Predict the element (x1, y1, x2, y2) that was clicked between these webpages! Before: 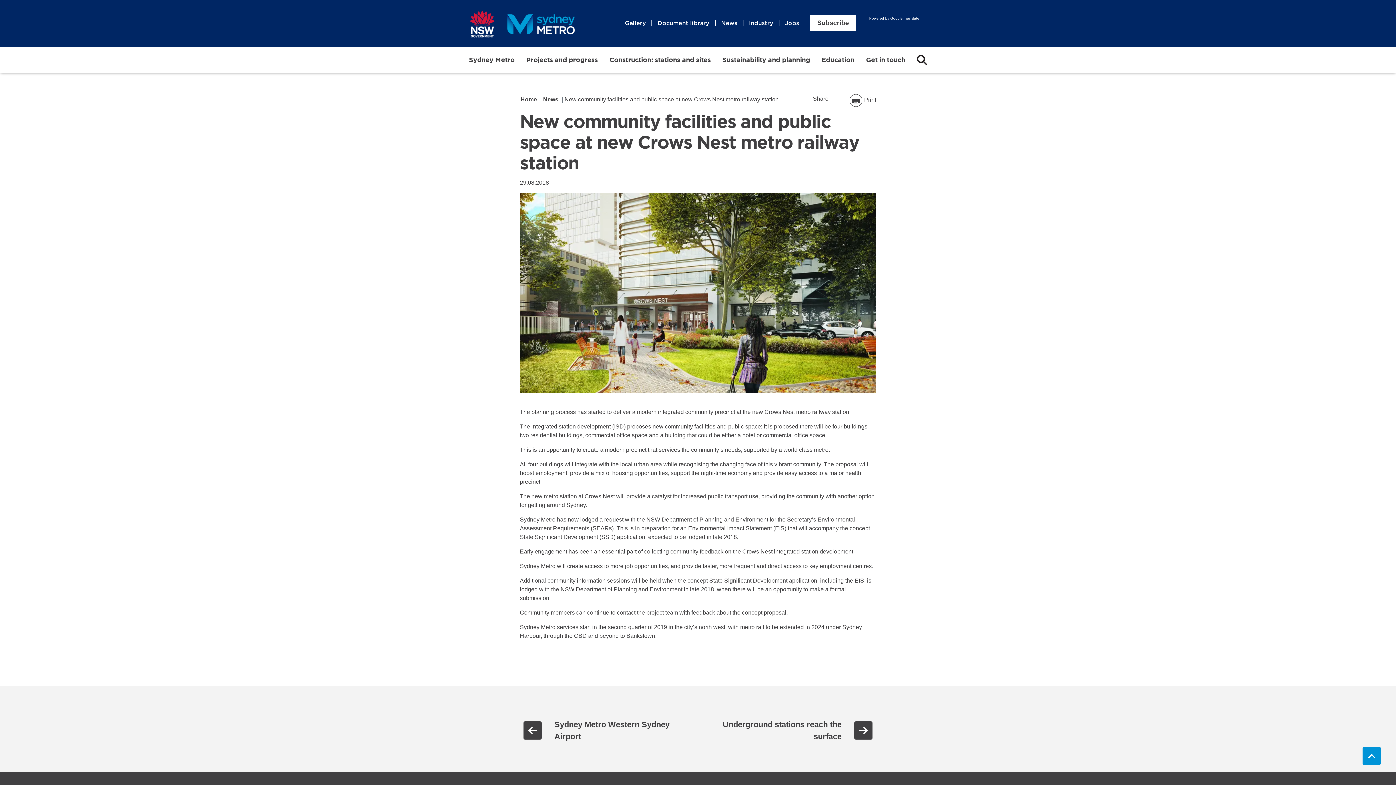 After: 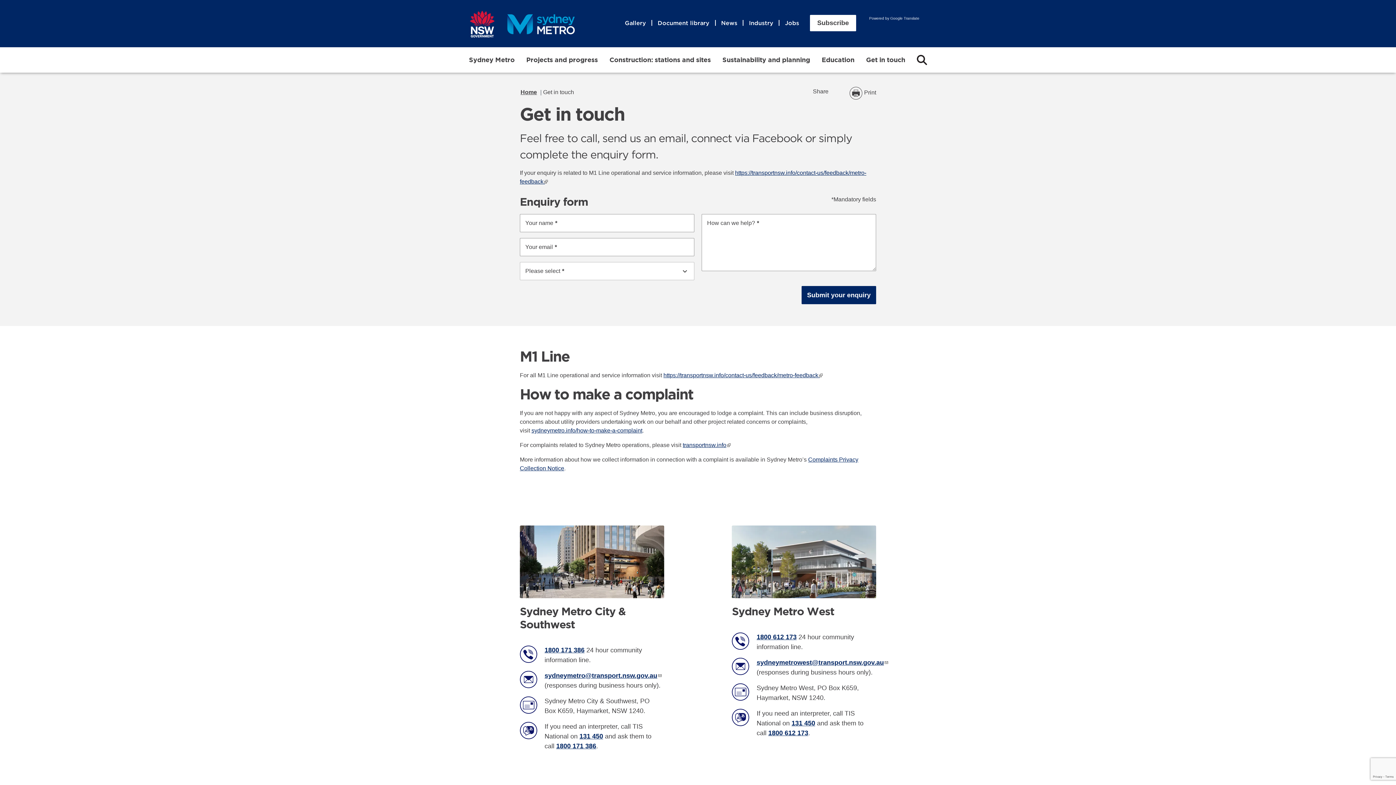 Action: bbox: (866, 47, 905, 72) label: Get in touch